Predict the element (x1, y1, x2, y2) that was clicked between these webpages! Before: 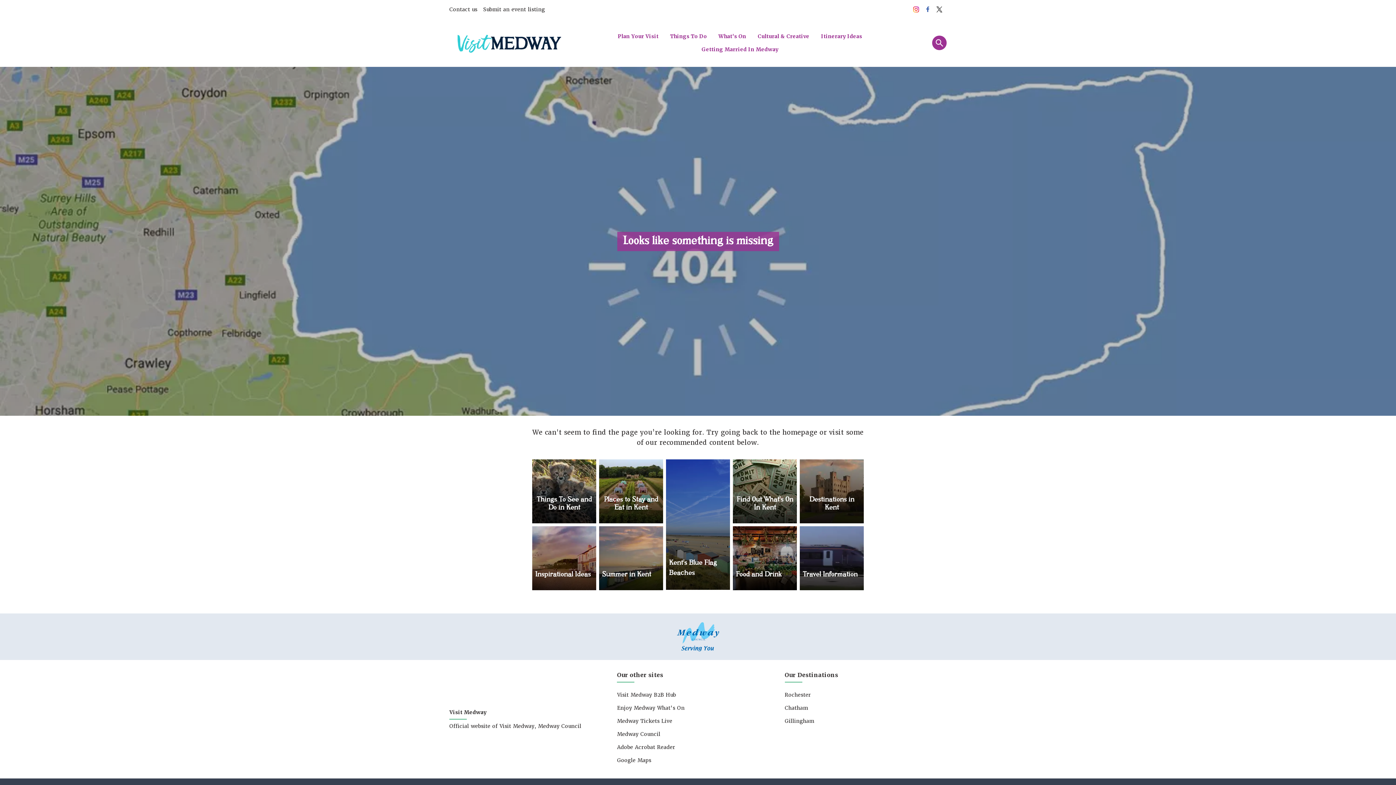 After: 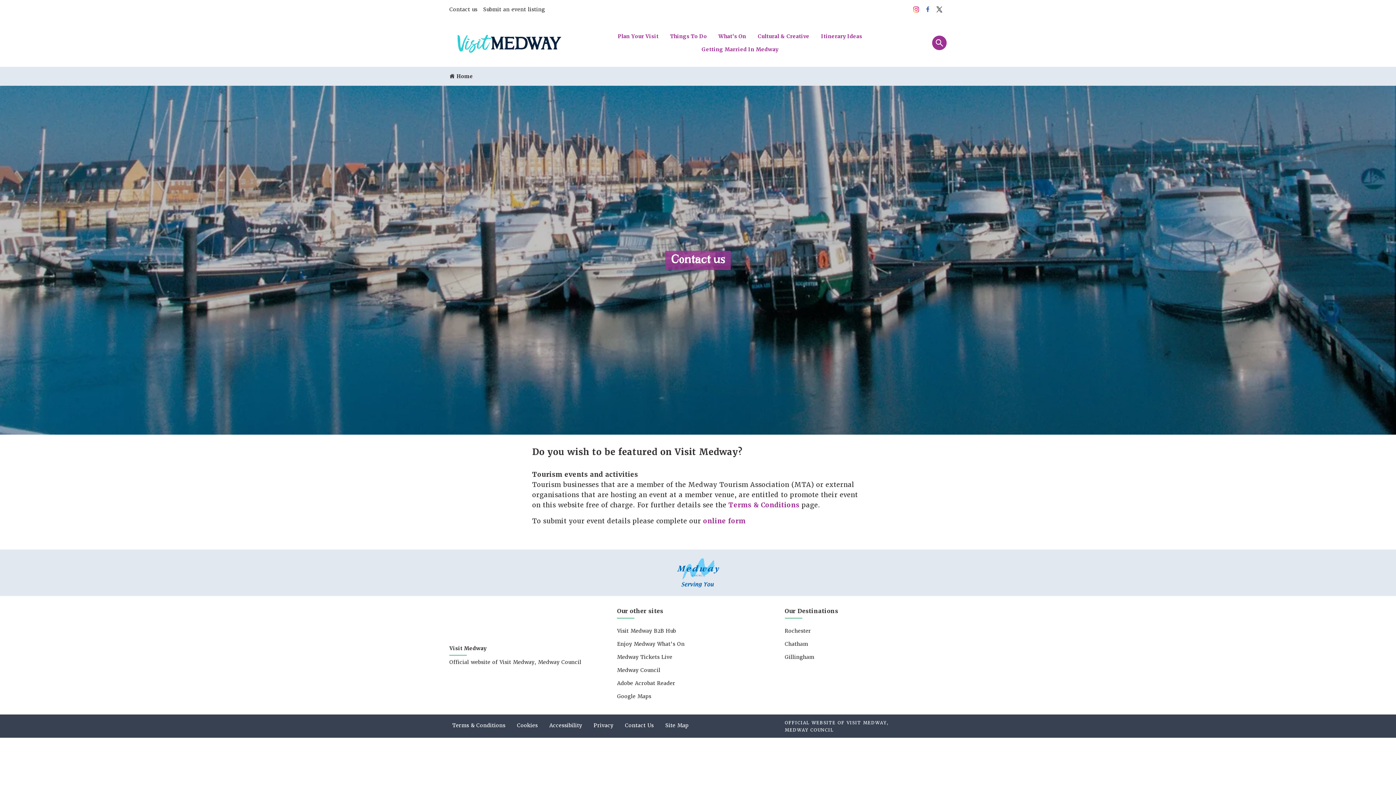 Action: label: Contact us bbox: (446, 2, 480, 16)